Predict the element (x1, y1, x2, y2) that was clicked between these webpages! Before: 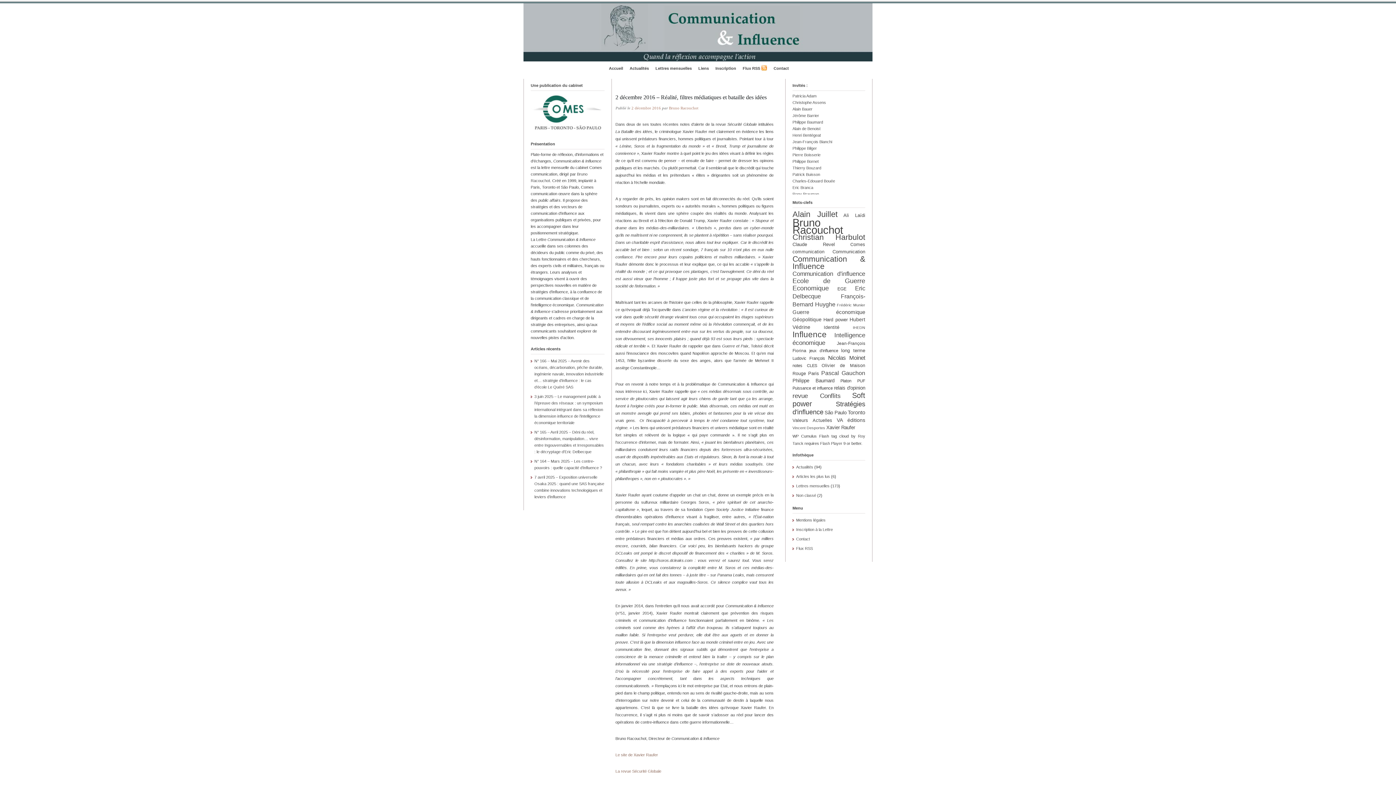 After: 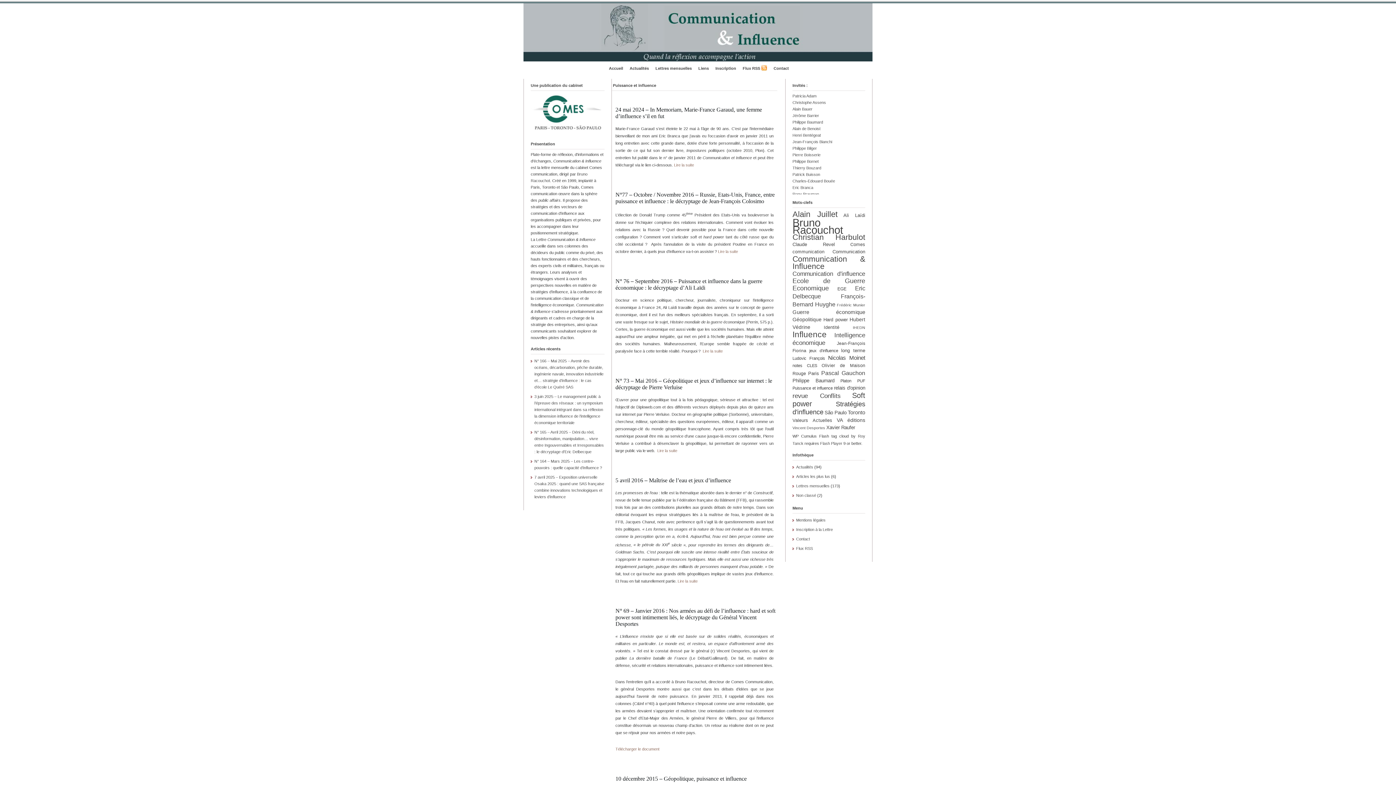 Action: bbox: (792, 386, 832, 390) label: Puissance et influence (11 éléments)